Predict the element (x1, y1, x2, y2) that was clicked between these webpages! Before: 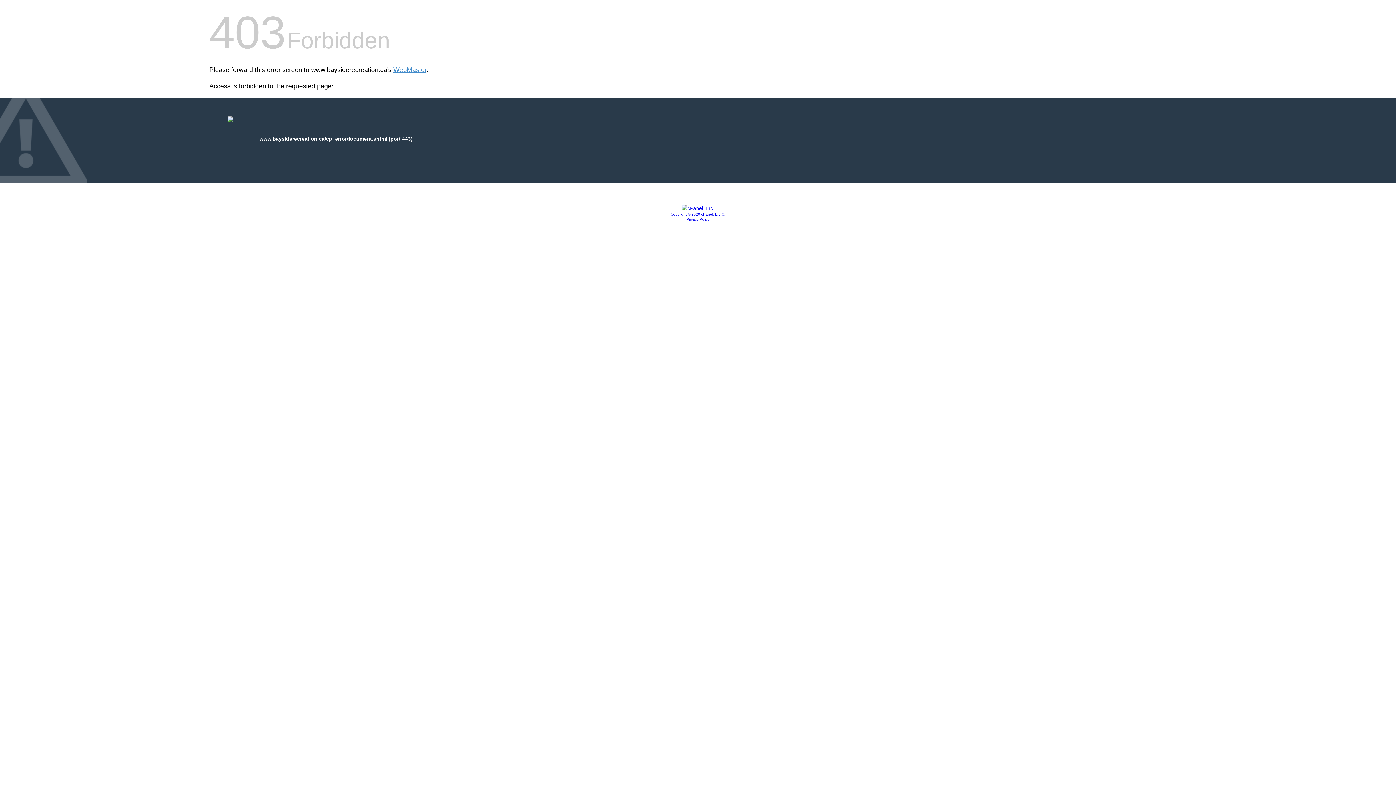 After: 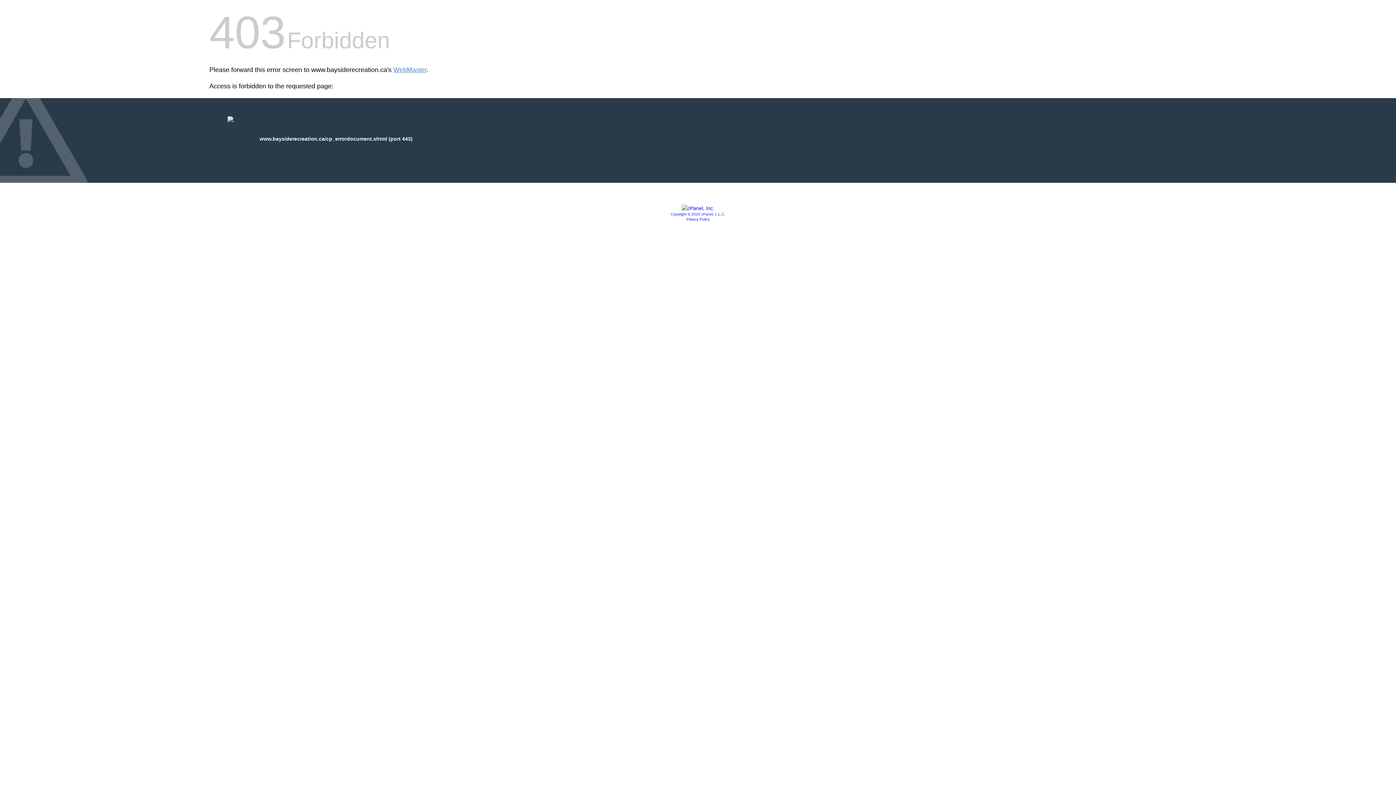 Action: label: Copyright © 2020 cPanel, L.L.C. bbox: (670, 212, 725, 216)